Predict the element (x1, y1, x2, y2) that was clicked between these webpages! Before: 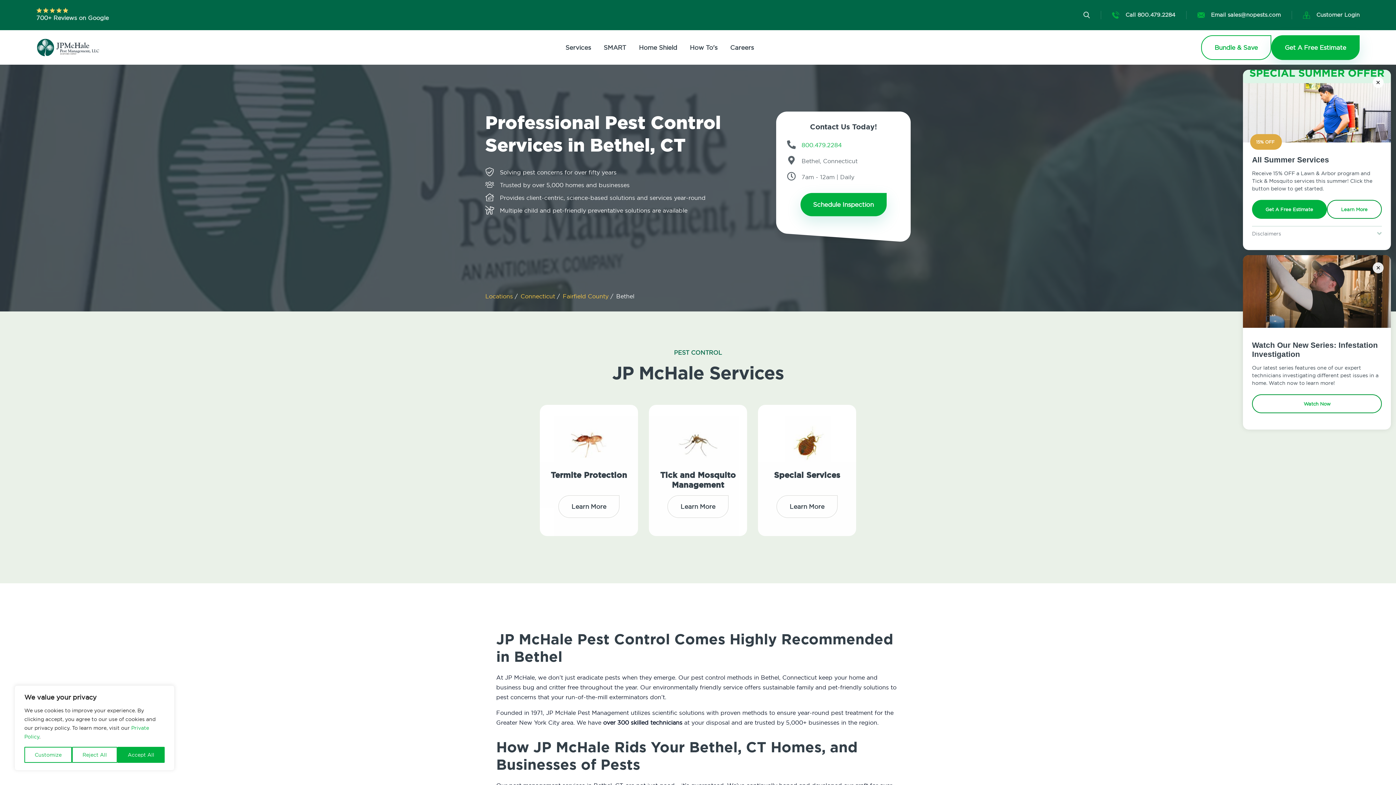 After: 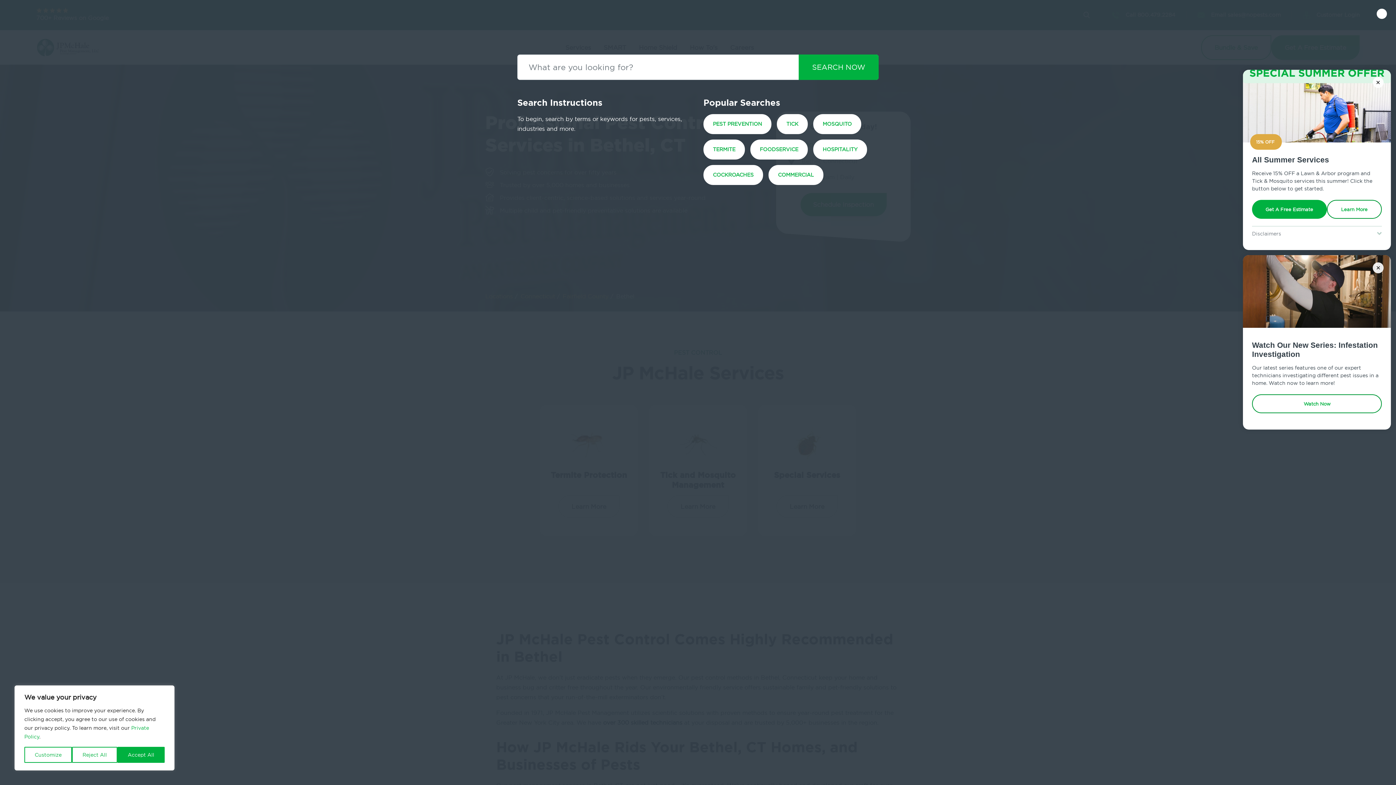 Action: bbox: (1083, 10, 1090, 19)